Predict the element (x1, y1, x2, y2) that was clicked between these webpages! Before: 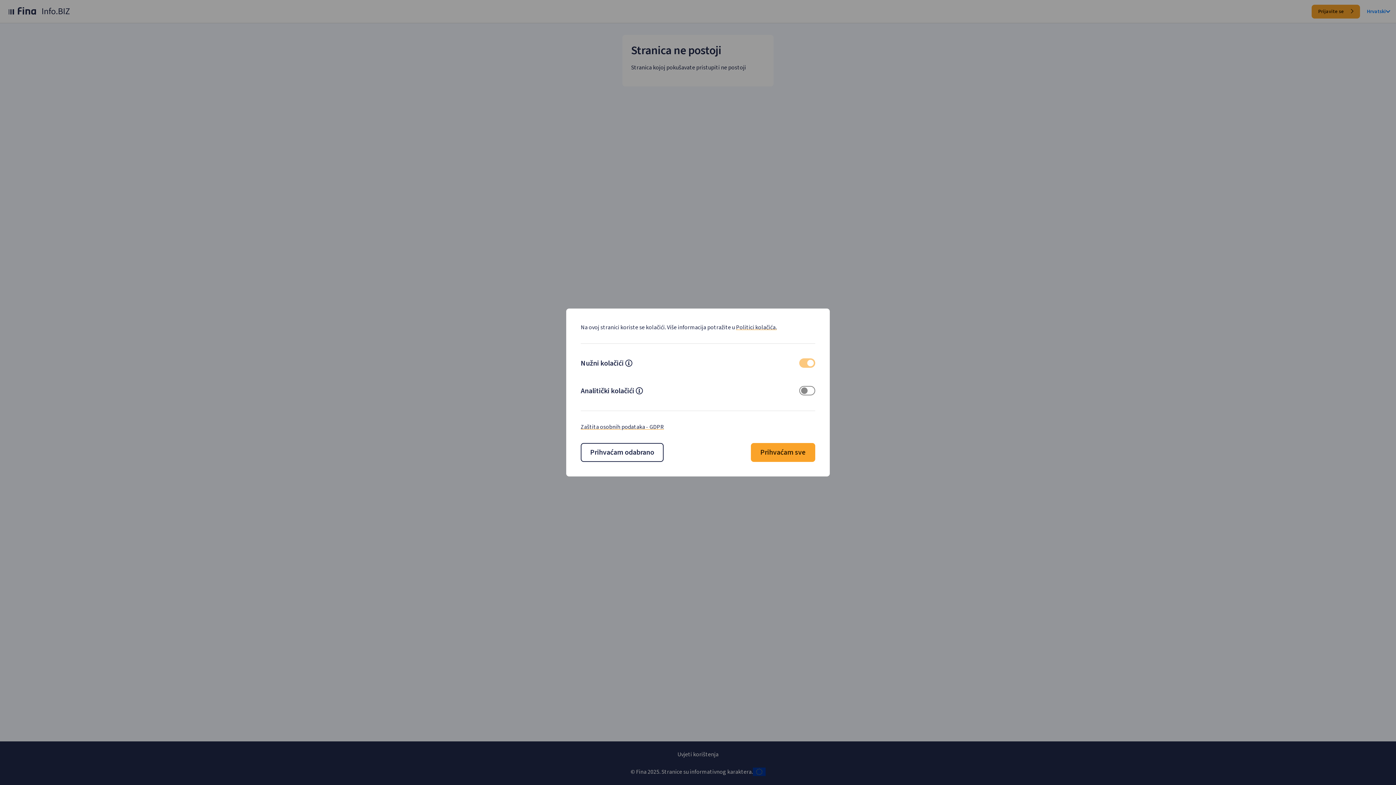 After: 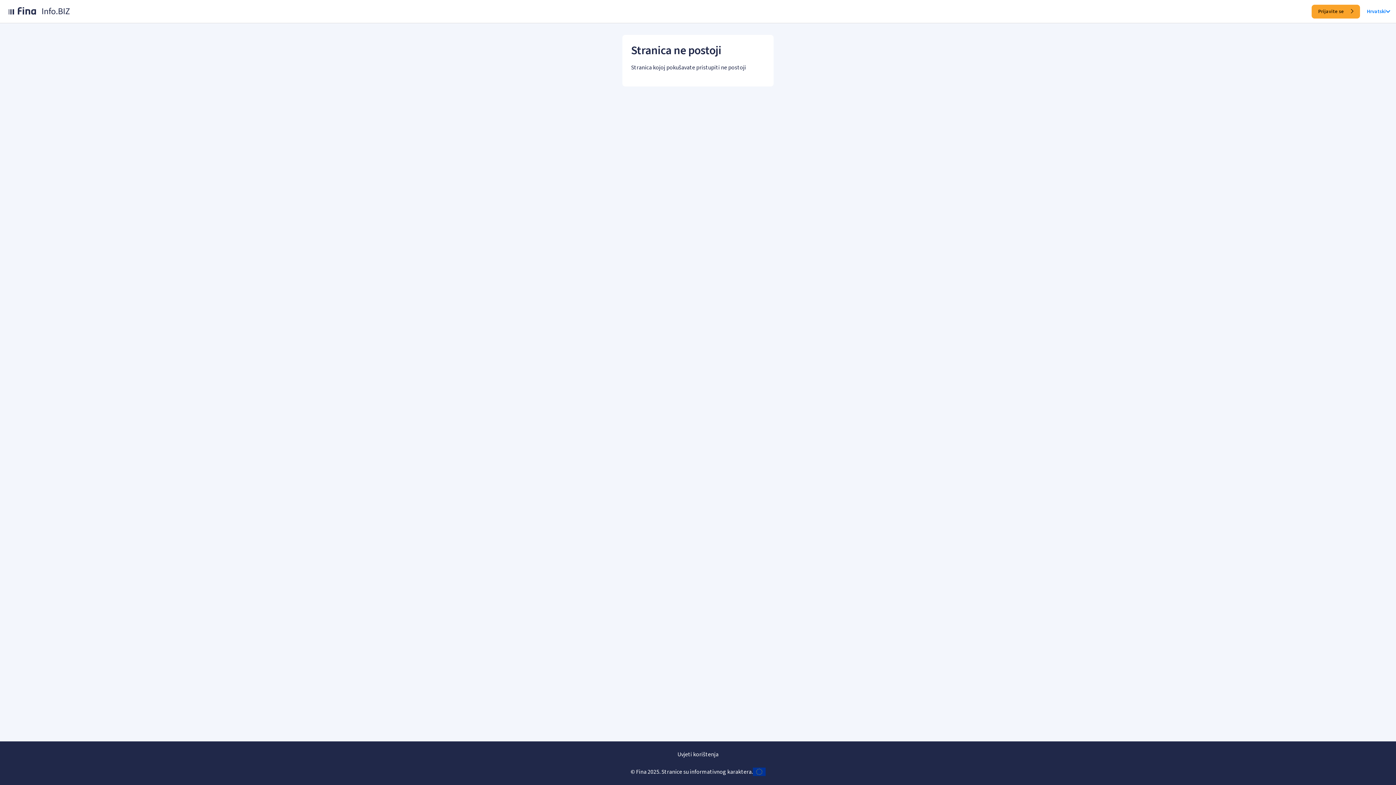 Action: label: Prihvaćam odabrano bbox: (580, 443, 663, 462)